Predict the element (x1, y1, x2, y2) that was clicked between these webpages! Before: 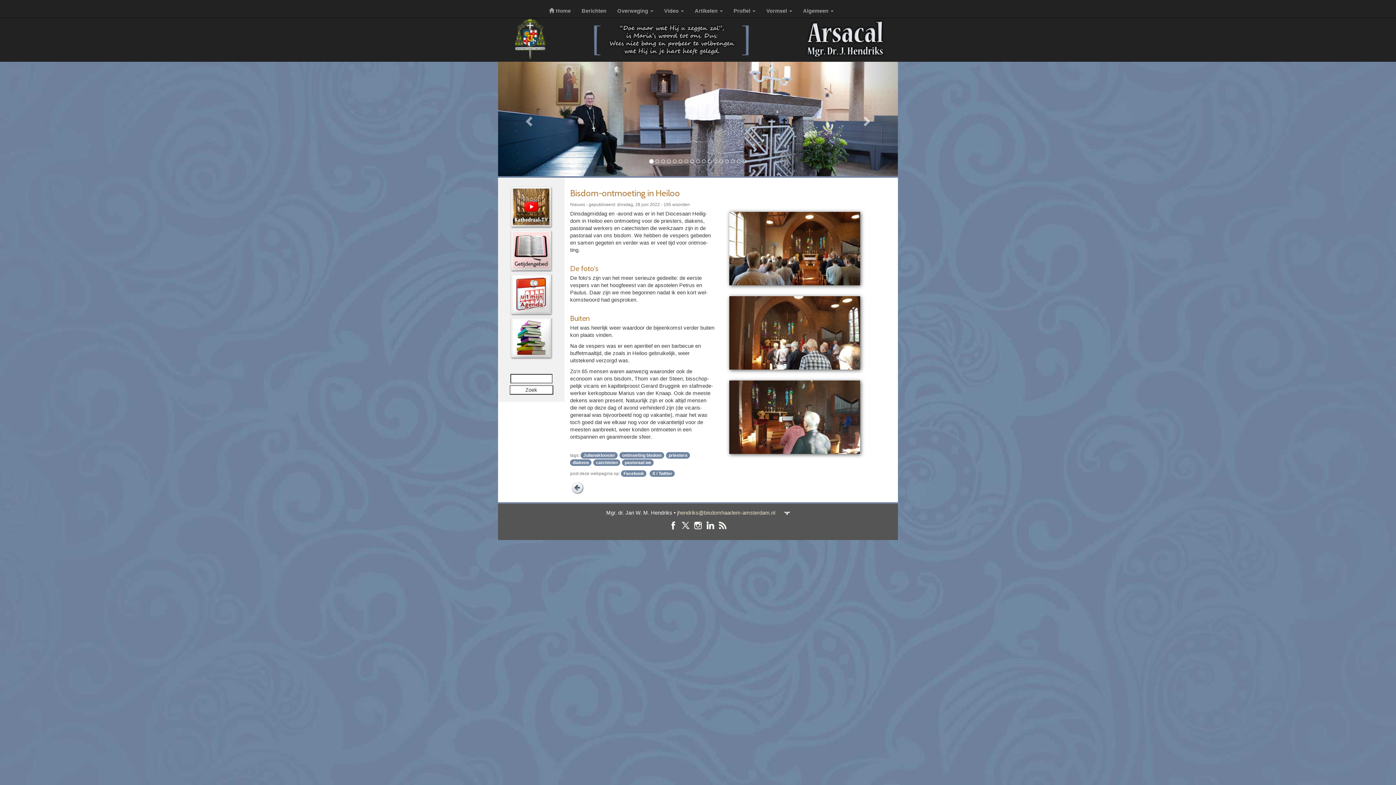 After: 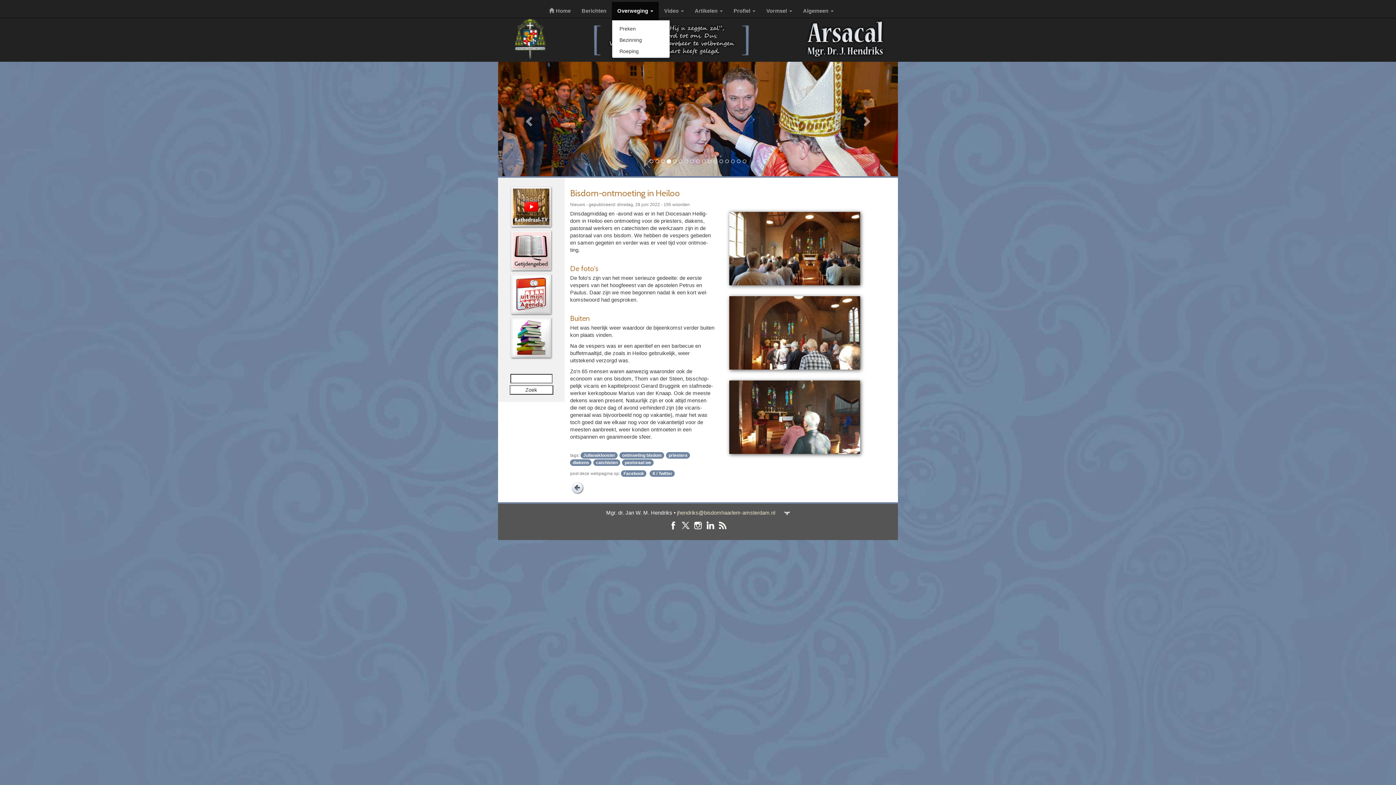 Action: bbox: (612, 1, 658, 20) label: Overweging 